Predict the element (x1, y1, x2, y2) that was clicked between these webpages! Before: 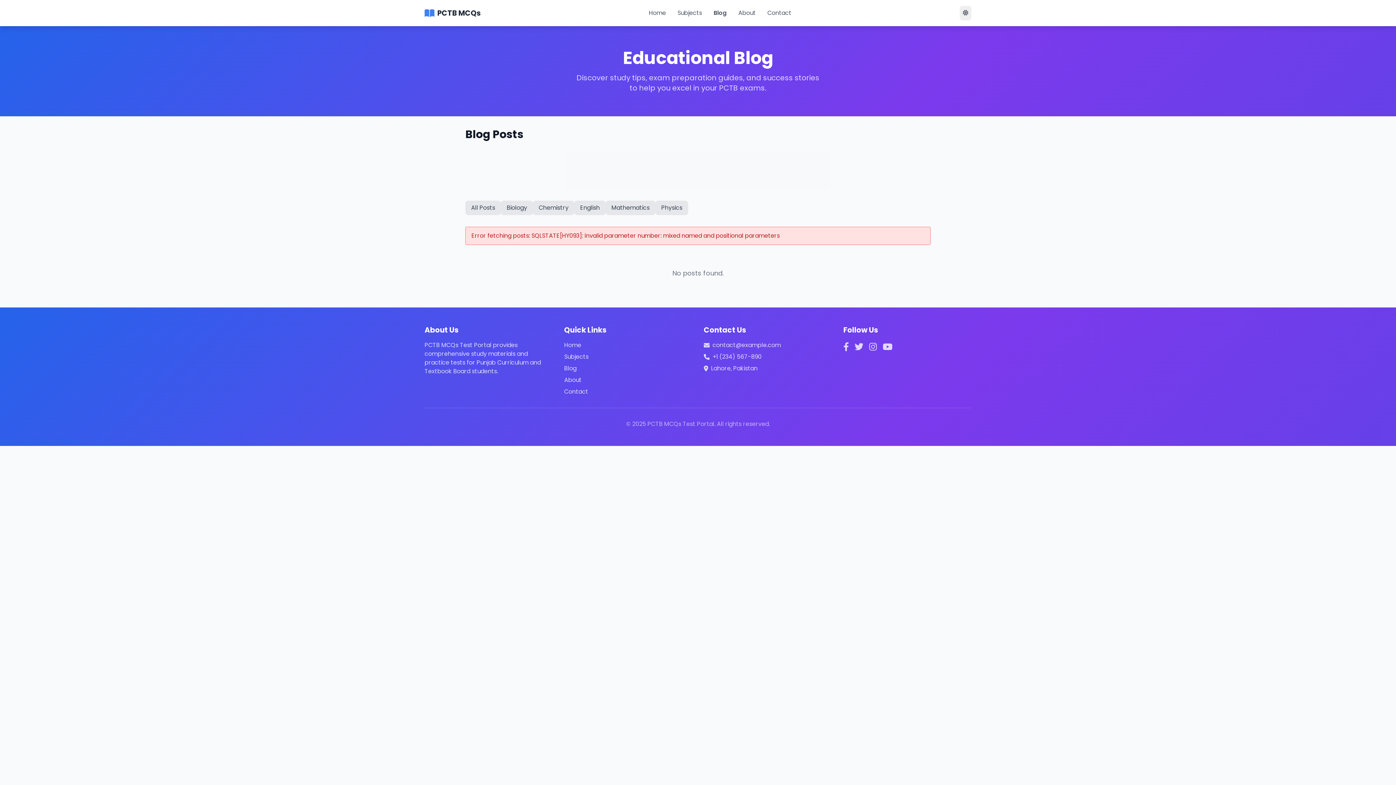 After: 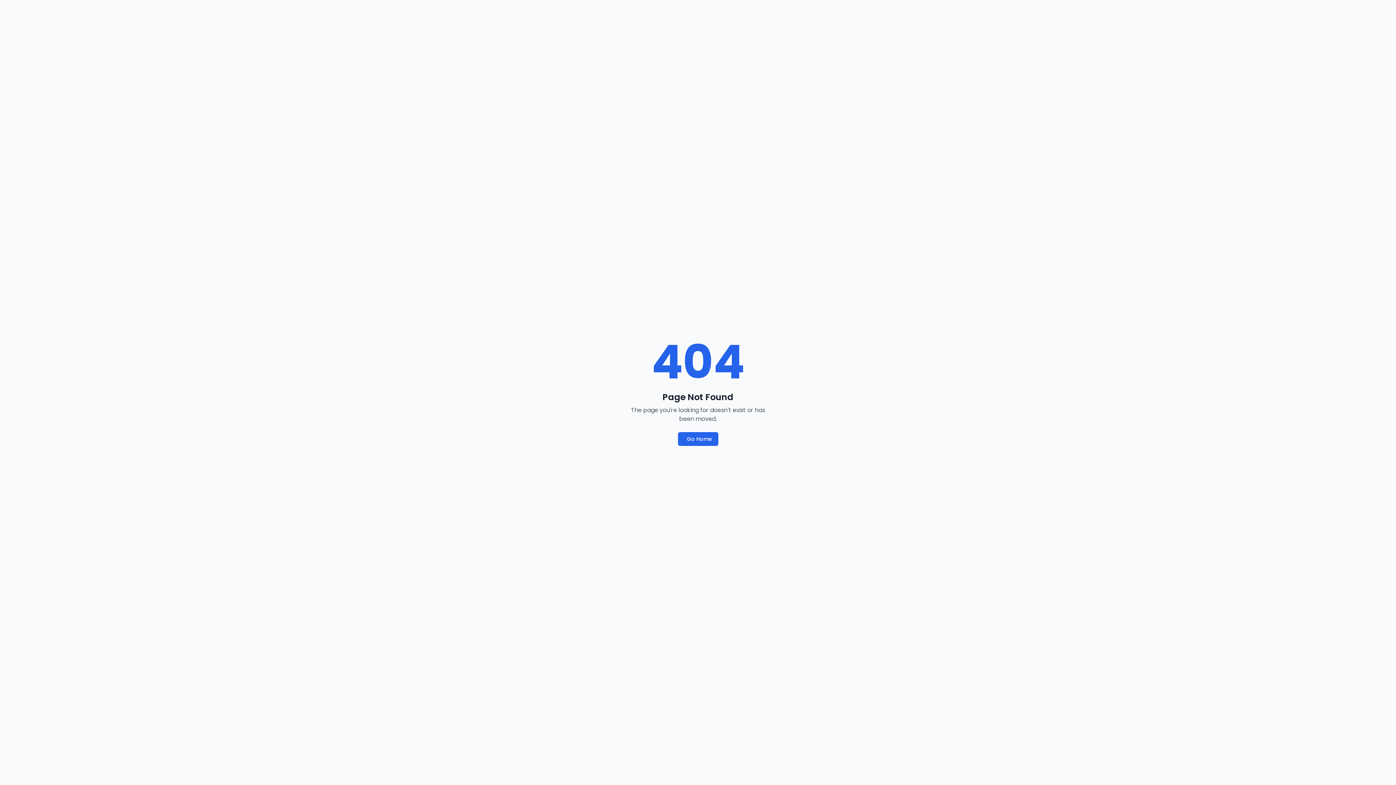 Action: label: Home bbox: (564, 341, 581, 349)